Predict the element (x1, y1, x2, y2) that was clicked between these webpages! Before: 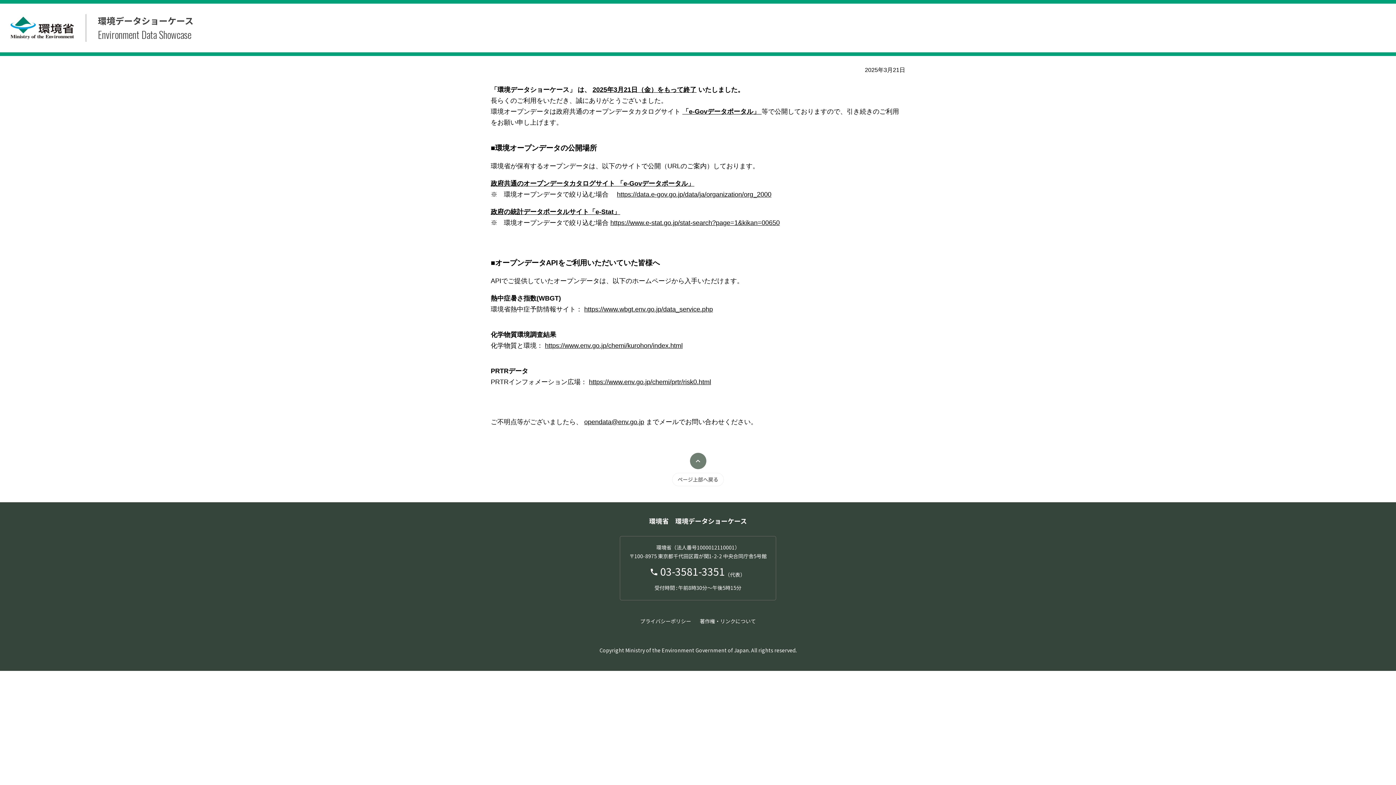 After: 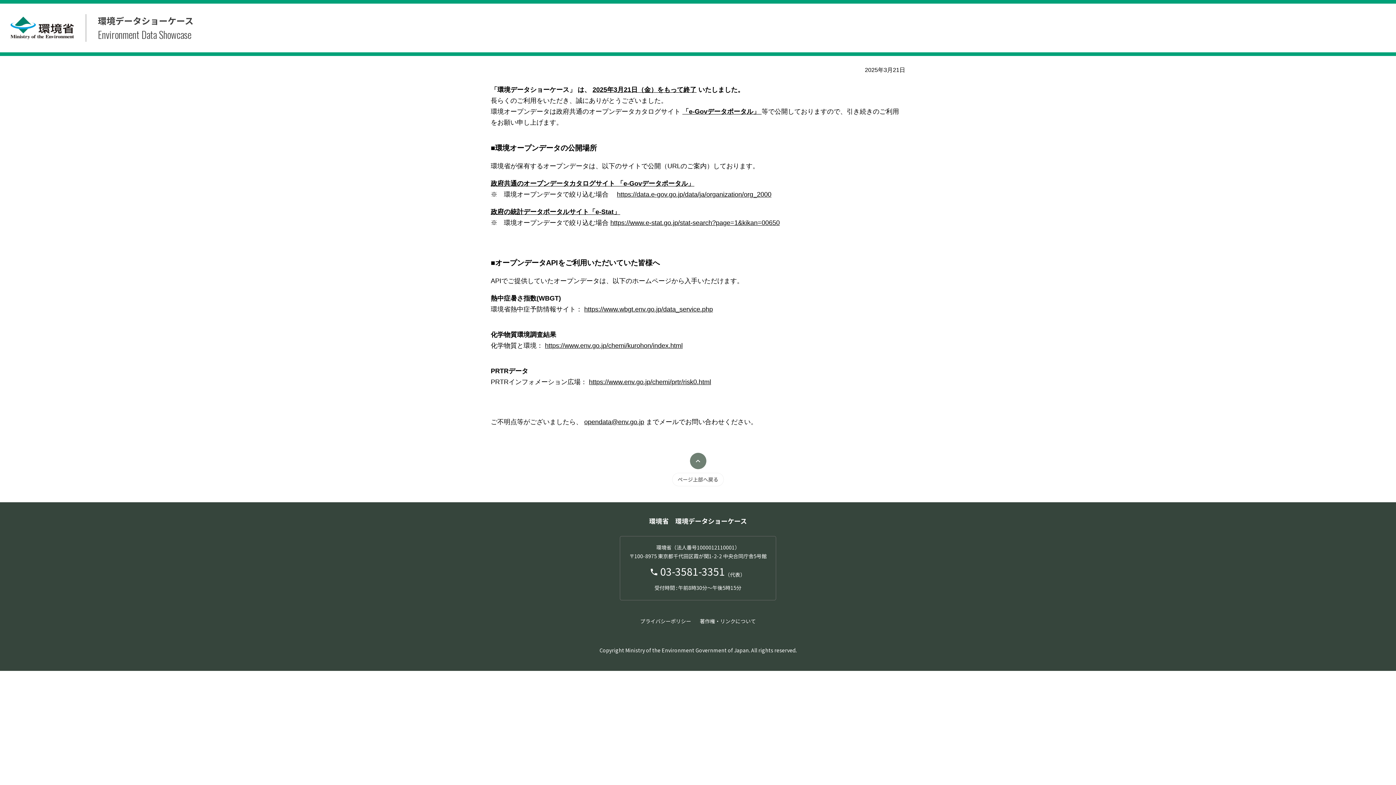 Action: label: https://www.env.go.jp/chemi/prtr/risk0.html bbox: (589, 378, 711, 385)